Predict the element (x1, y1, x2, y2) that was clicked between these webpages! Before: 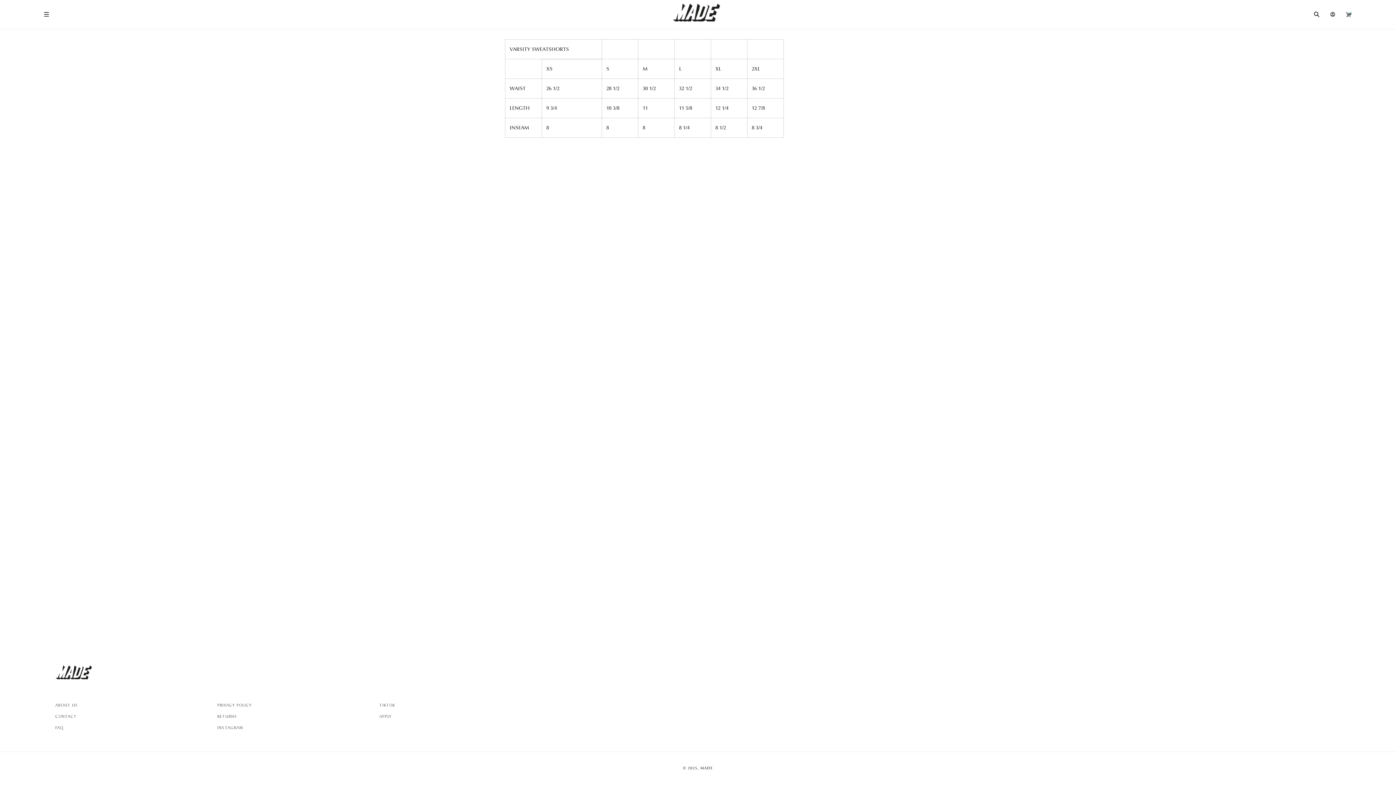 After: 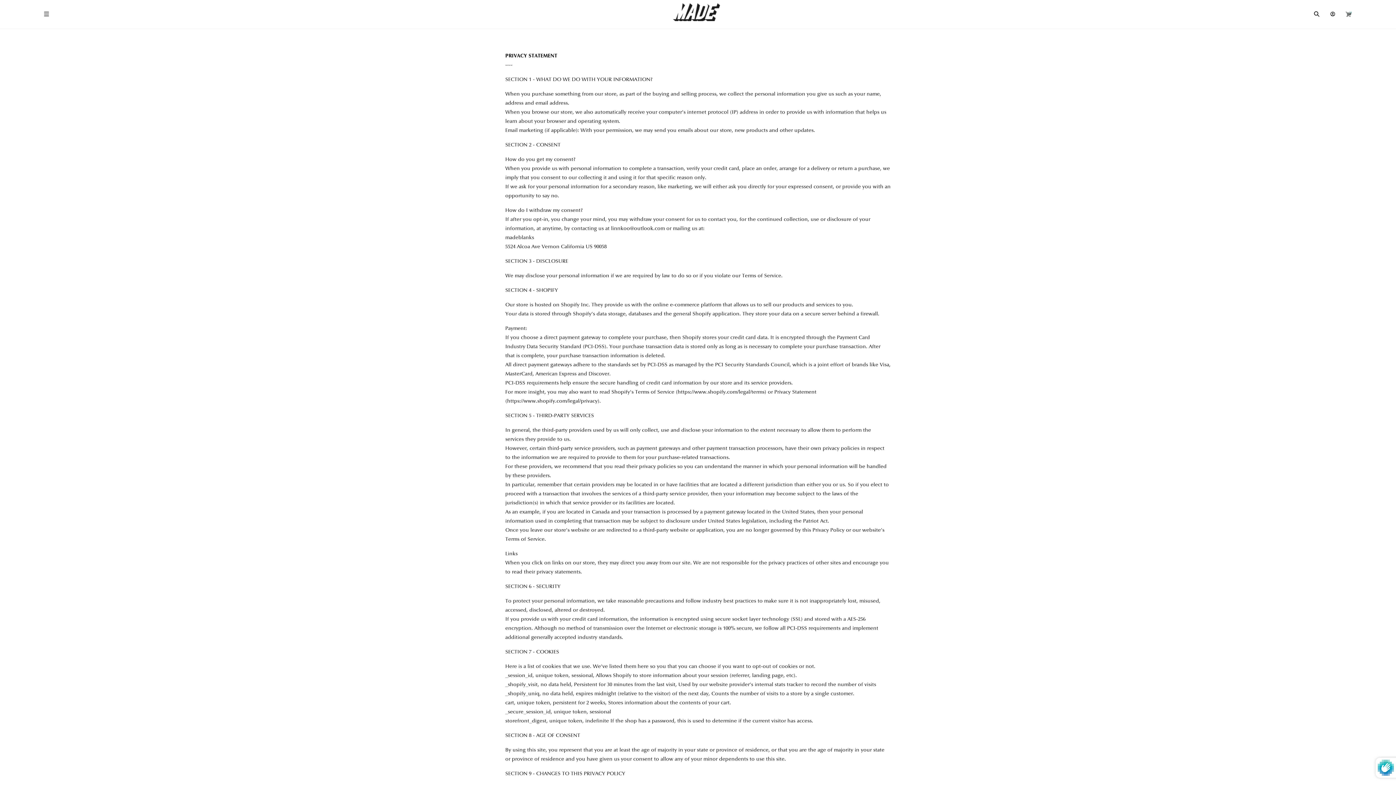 Action: bbox: (205, 701, 263, 711) label: PRIVACY POLICY